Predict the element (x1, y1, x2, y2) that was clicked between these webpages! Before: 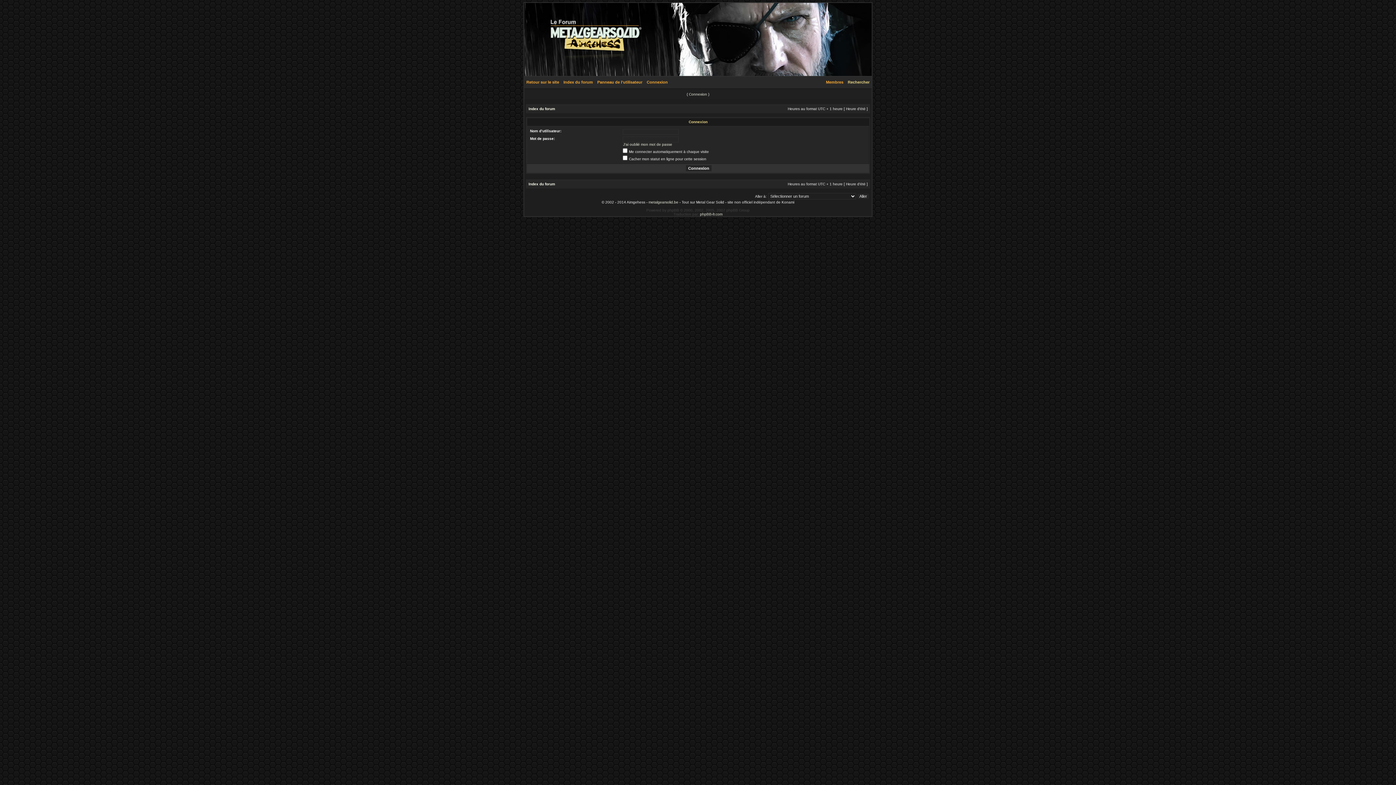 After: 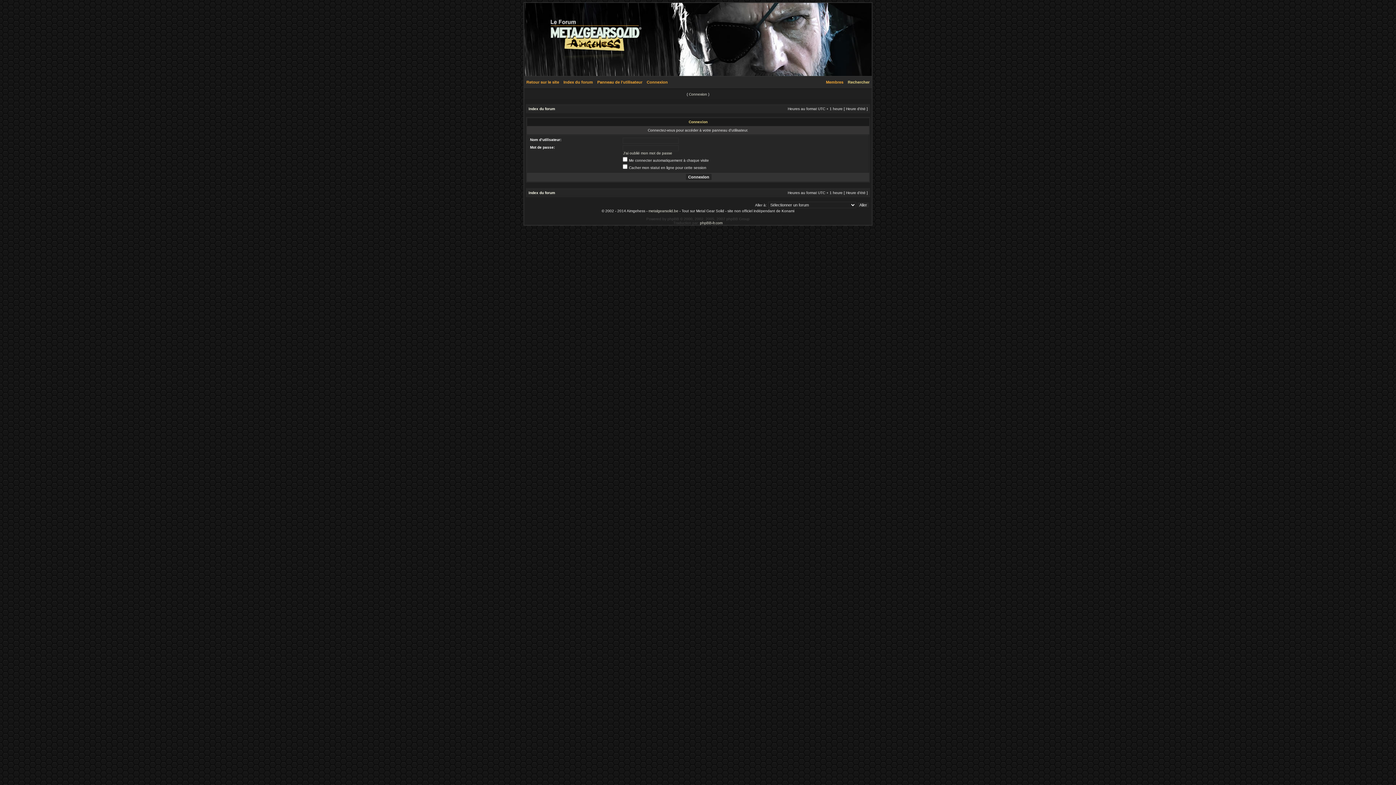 Action: bbox: (595, 80, 644, 84) label: Panneau de l’utilisateur